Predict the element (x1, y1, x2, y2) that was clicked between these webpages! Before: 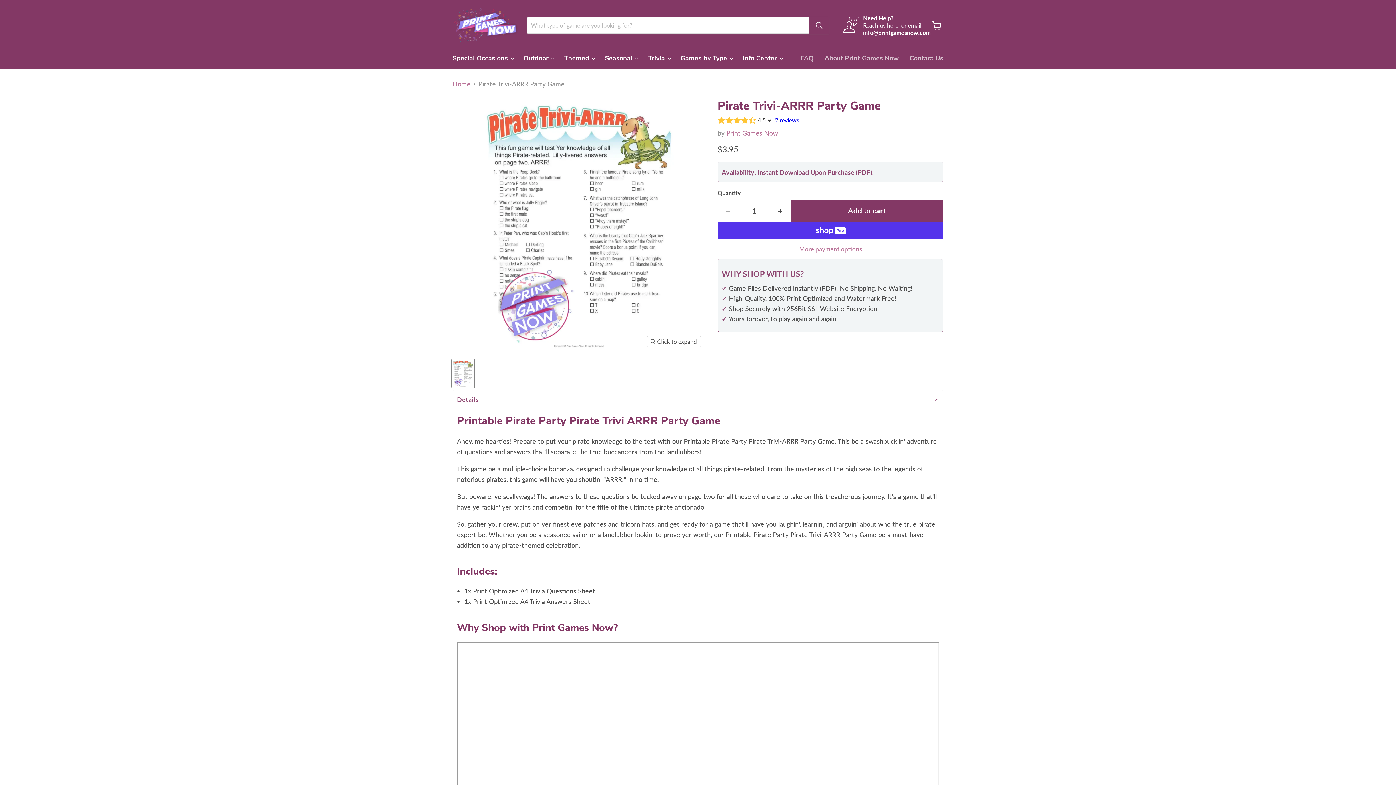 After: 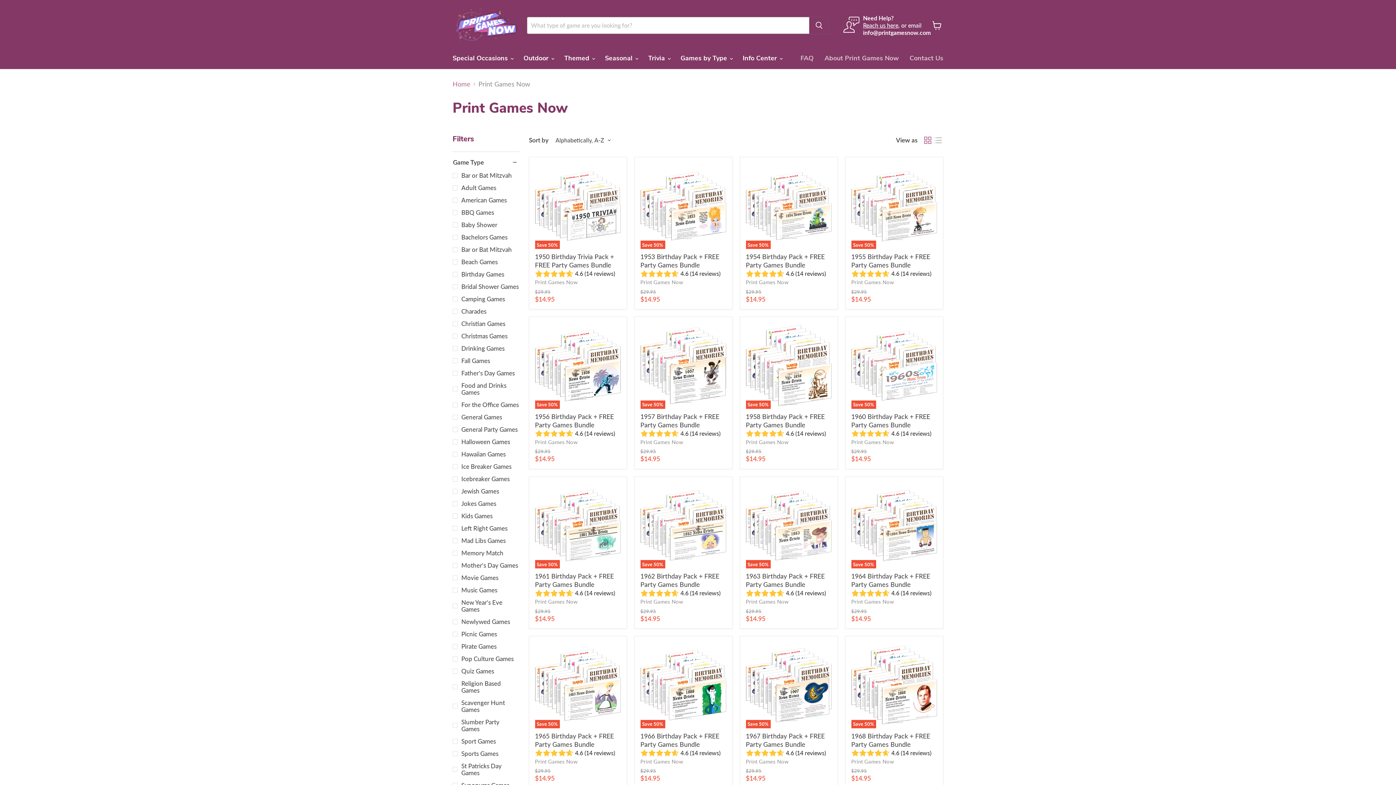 Action: bbox: (726, 129, 778, 137) label: Print Games Now